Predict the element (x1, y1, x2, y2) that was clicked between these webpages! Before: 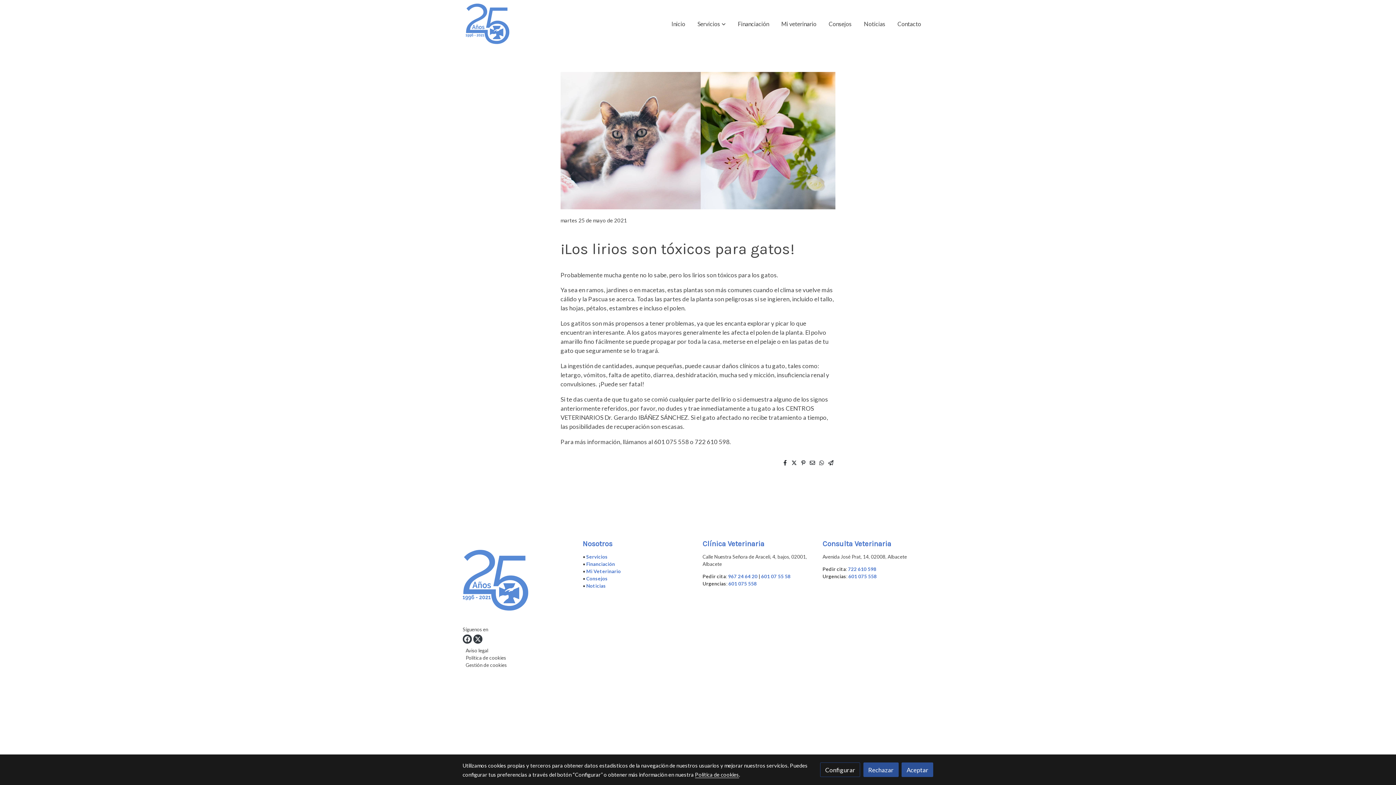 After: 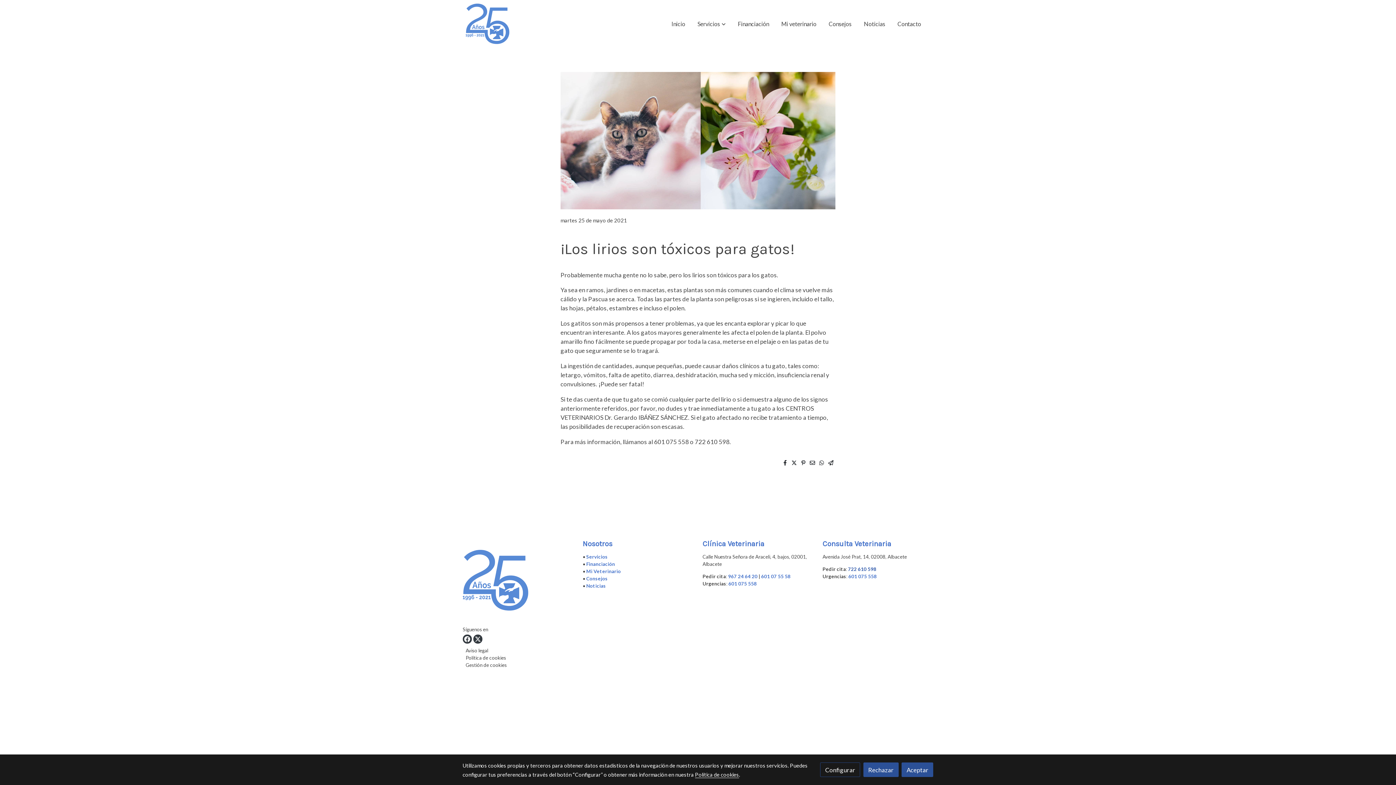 Action: label: 722 610 598 bbox: (848, 566, 876, 572)